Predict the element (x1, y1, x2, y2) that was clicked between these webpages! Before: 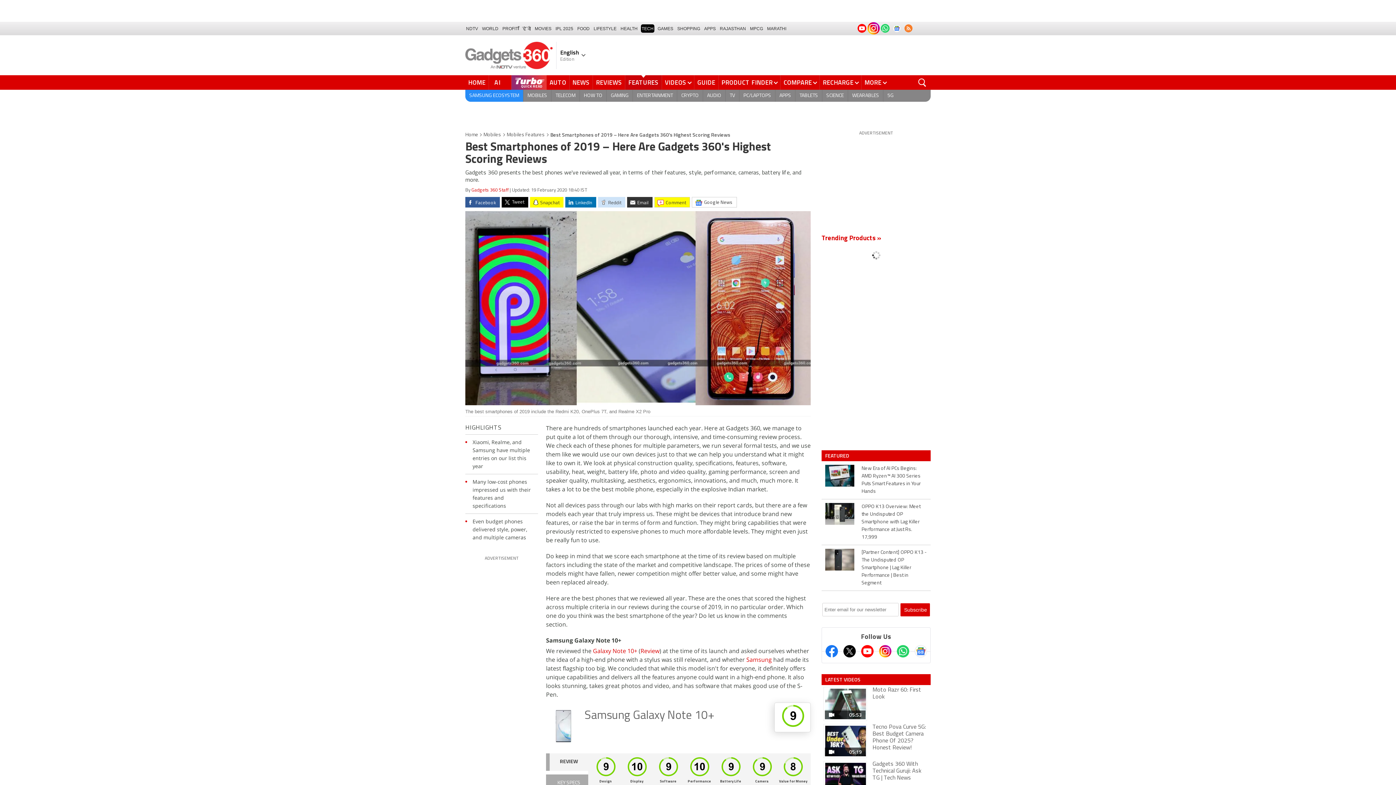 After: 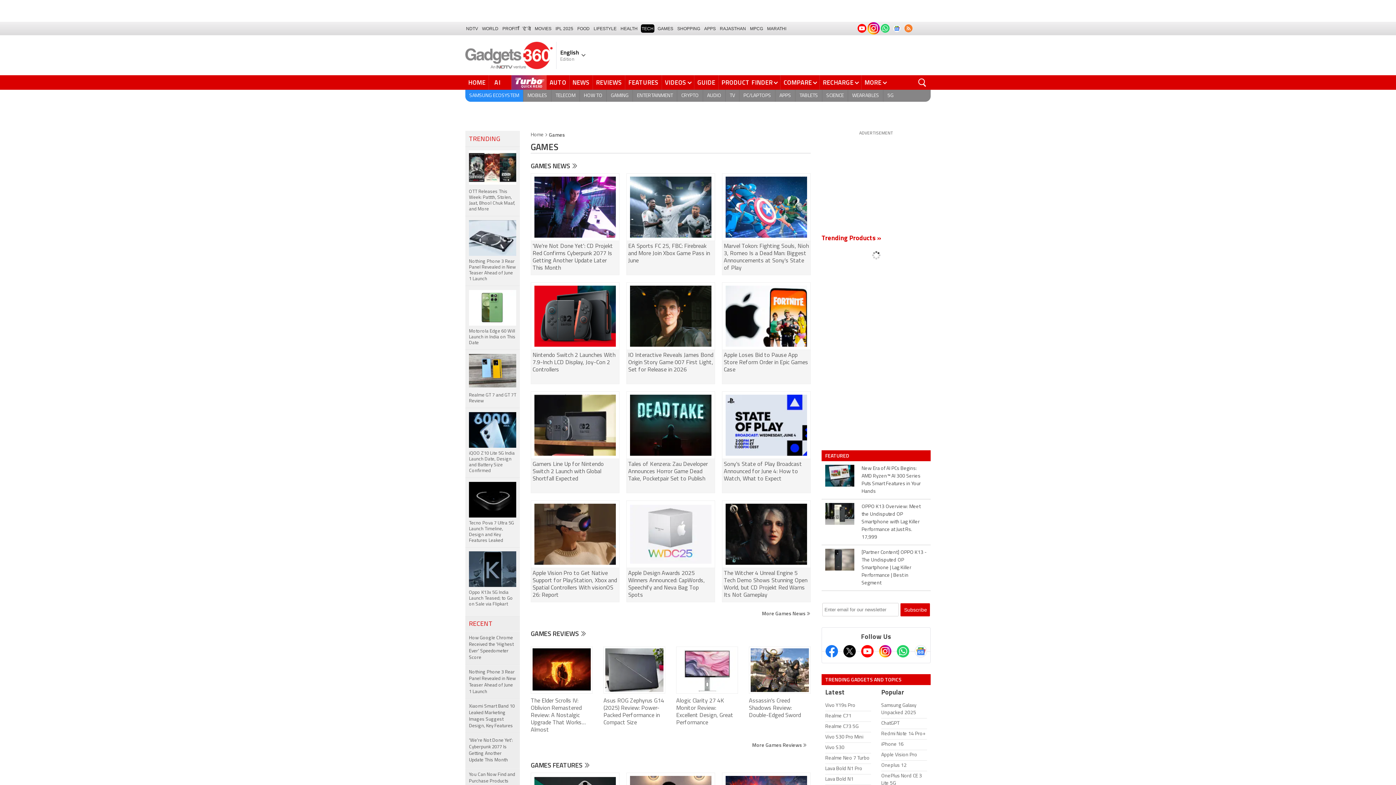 Action: bbox: (606, 89, 633, 101) label: GAMING